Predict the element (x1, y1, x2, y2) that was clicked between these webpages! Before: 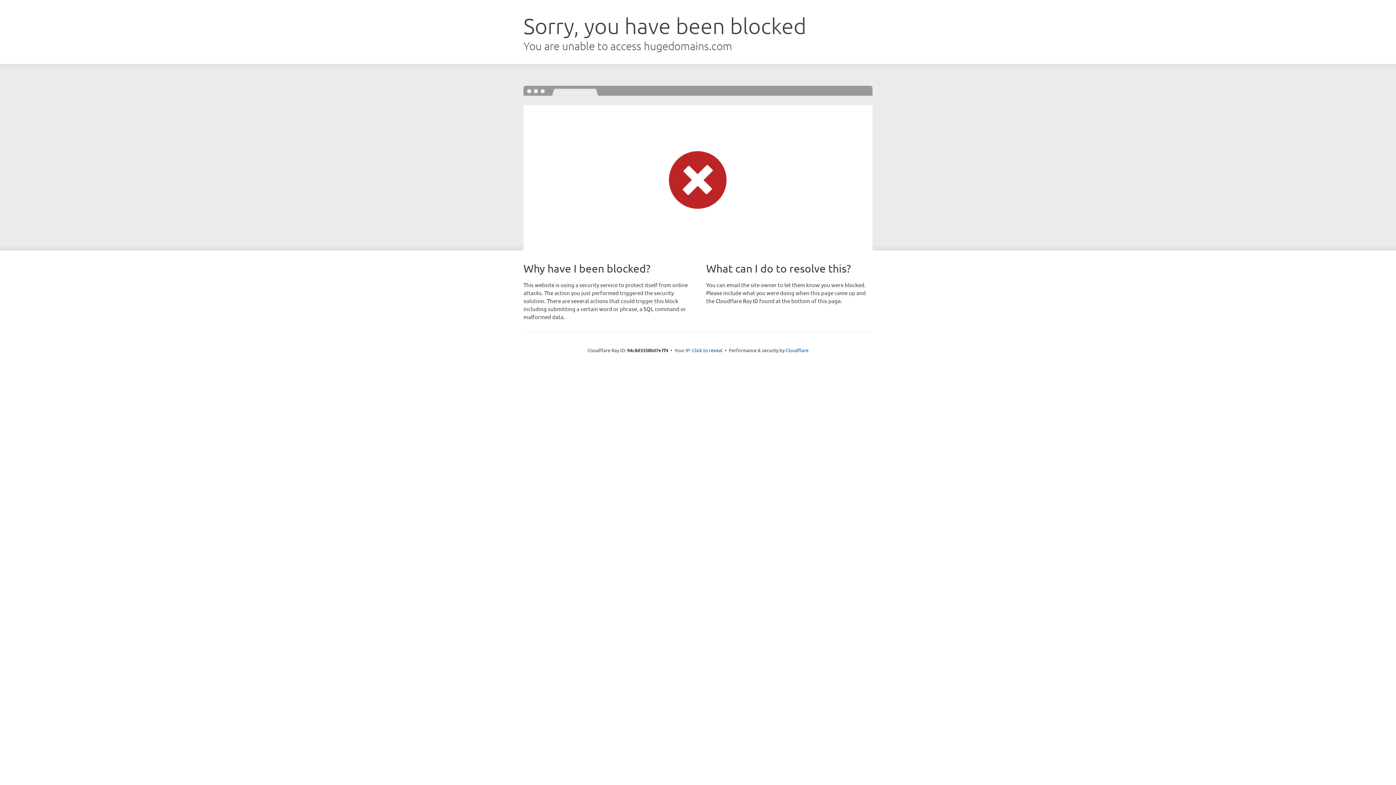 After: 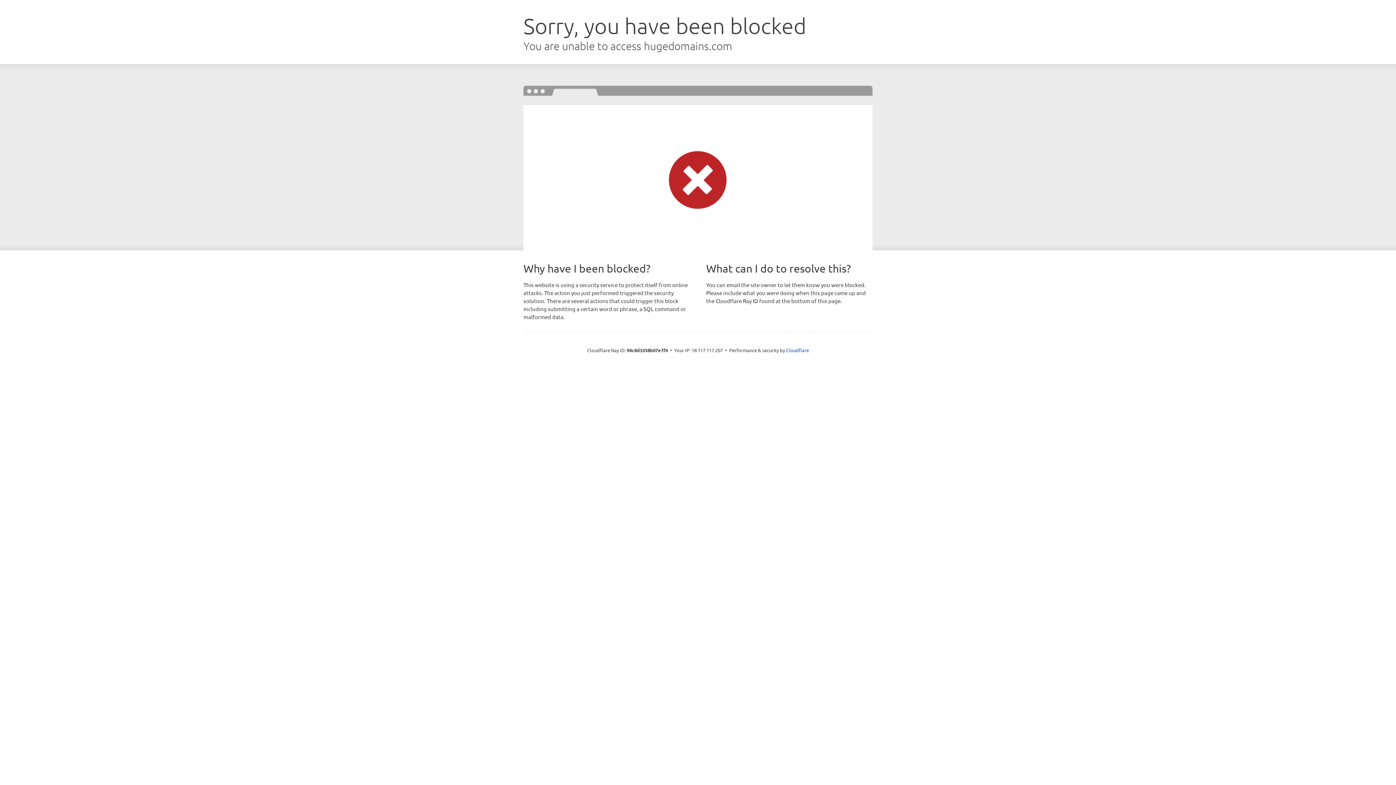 Action: bbox: (692, 346, 722, 353) label: Click to reveal